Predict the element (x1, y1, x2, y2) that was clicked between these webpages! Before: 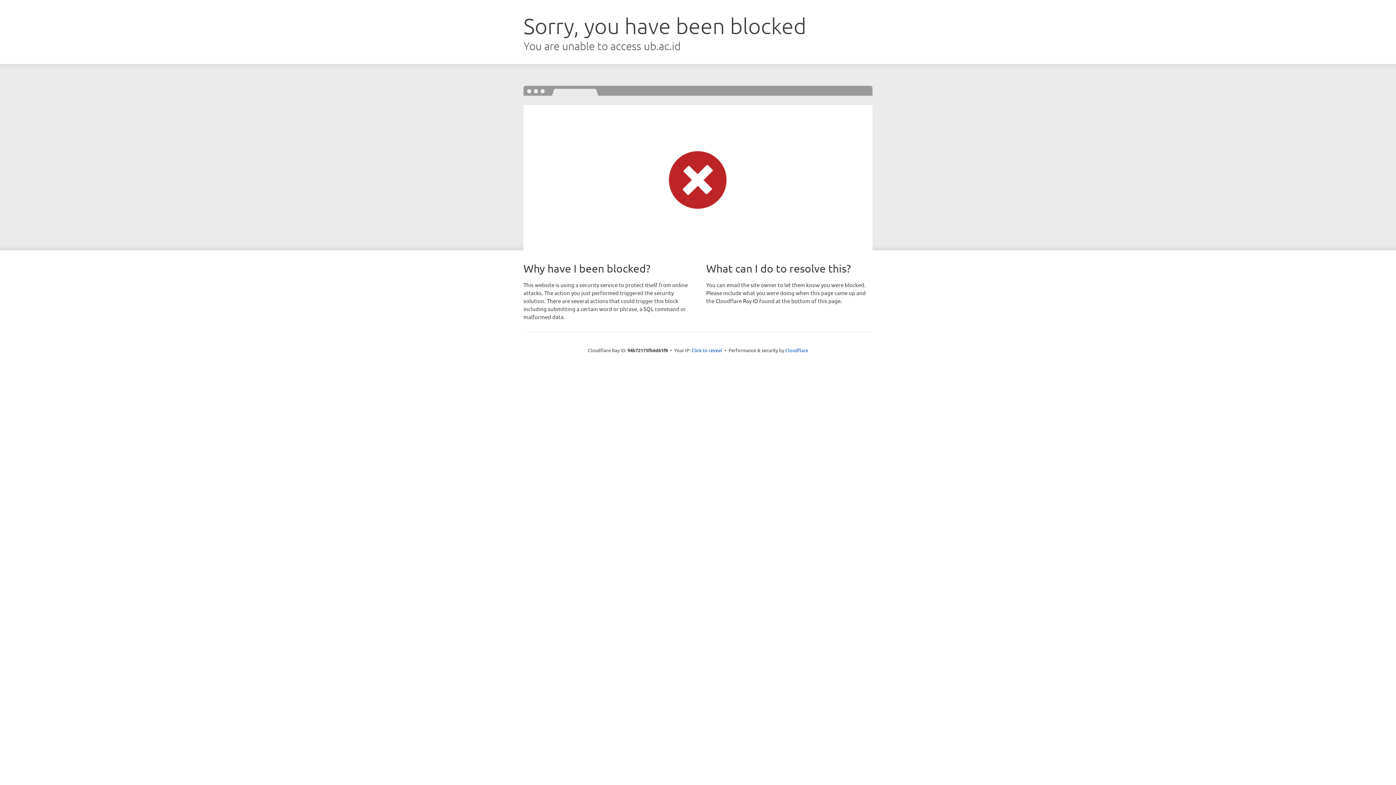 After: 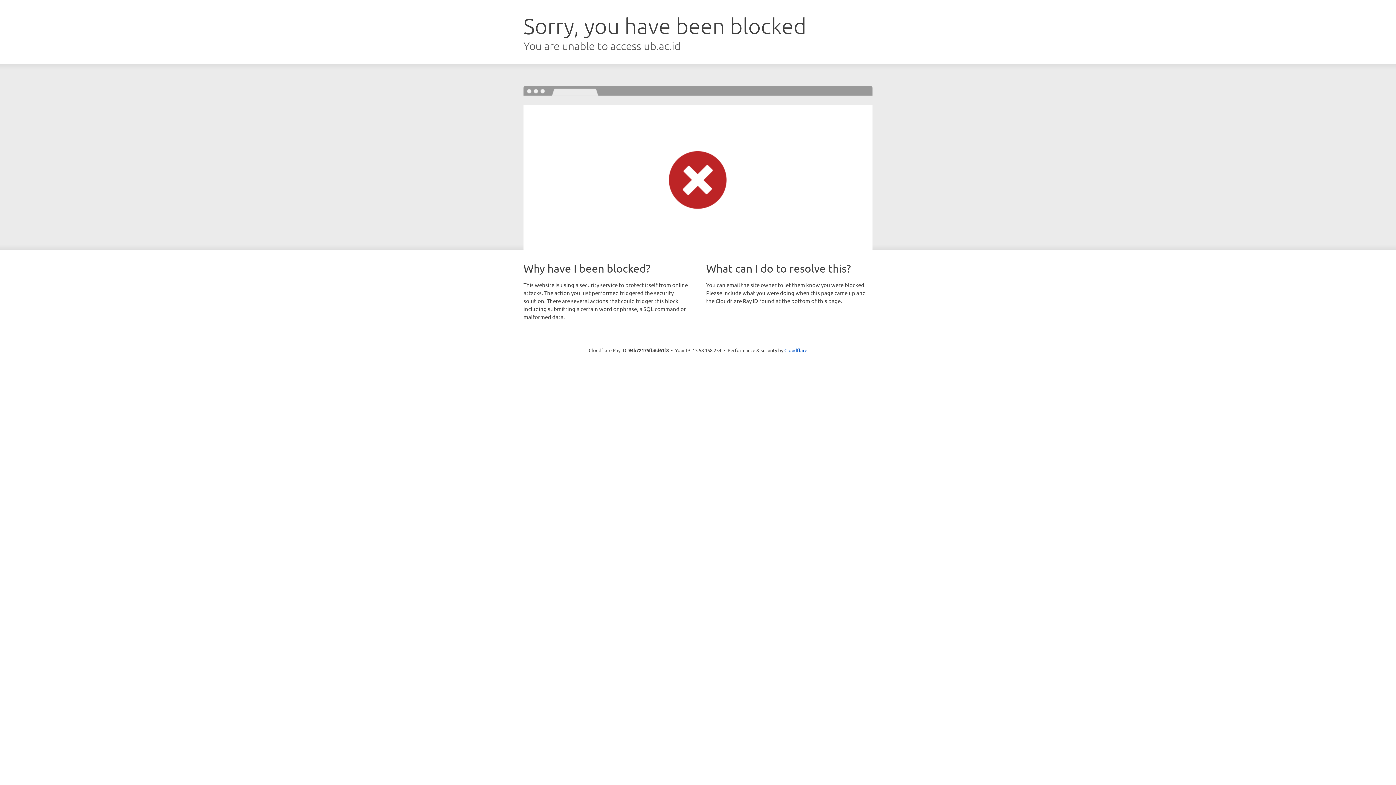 Action: bbox: (691, 346, 722, 353) label: Click to reveal